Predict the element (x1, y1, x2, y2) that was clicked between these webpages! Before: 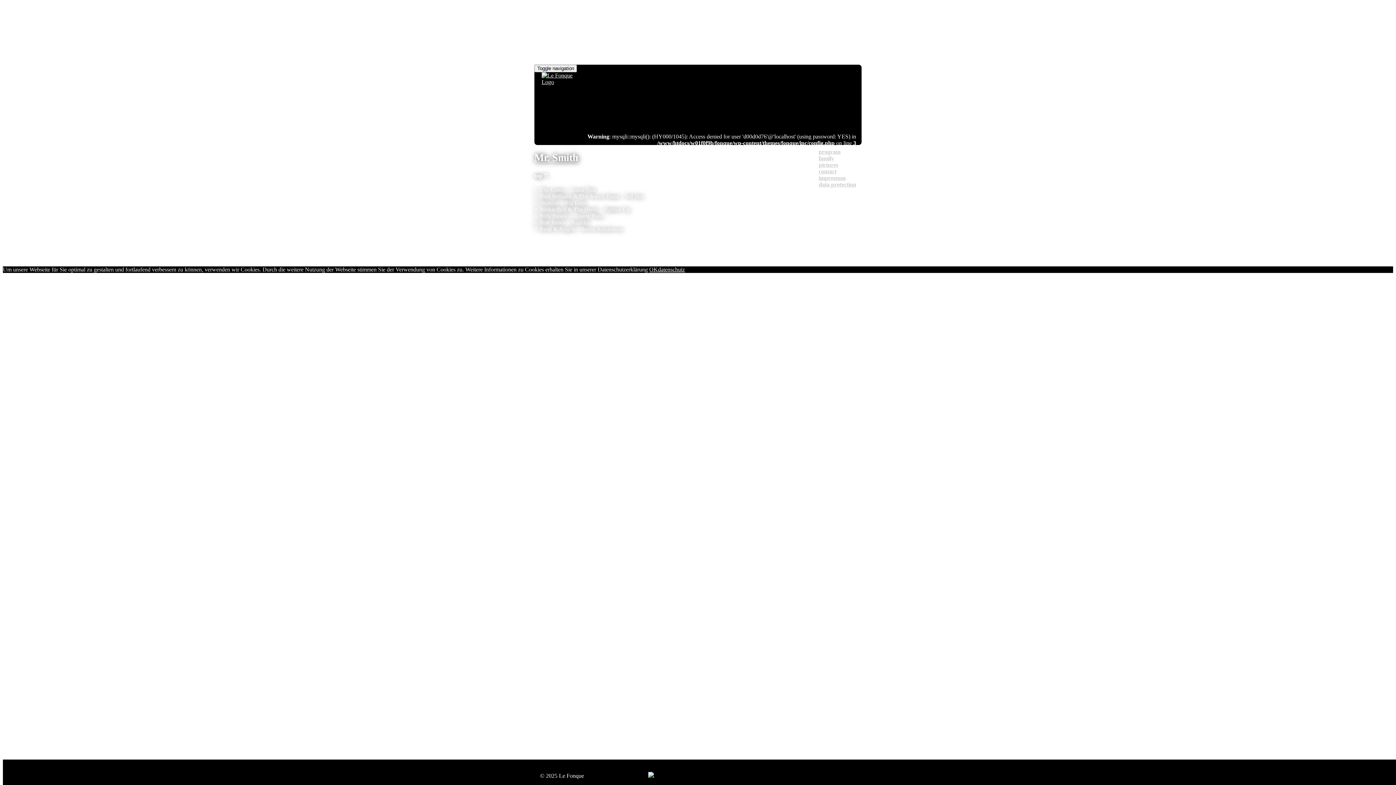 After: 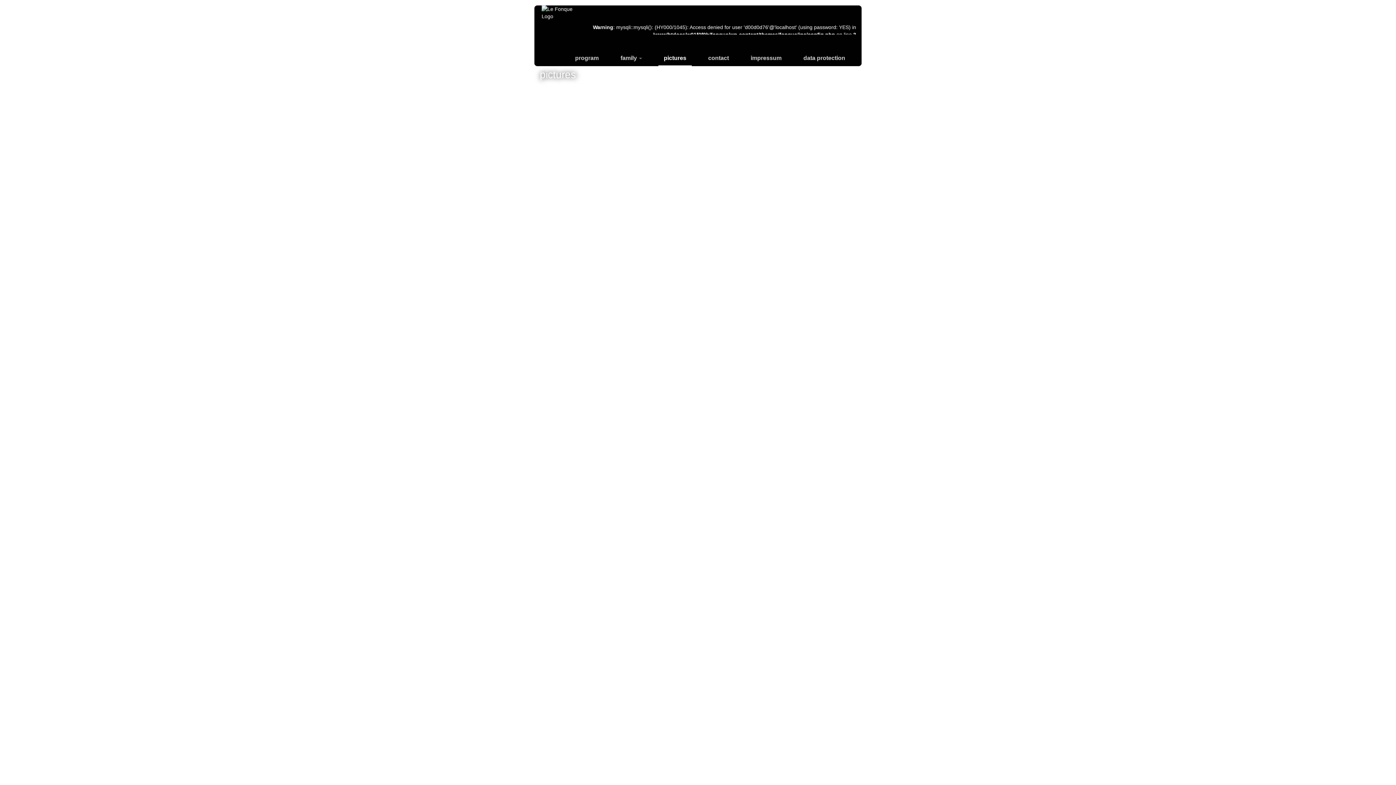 Action: label: pictures bbox: (818, 160, 838, 172)